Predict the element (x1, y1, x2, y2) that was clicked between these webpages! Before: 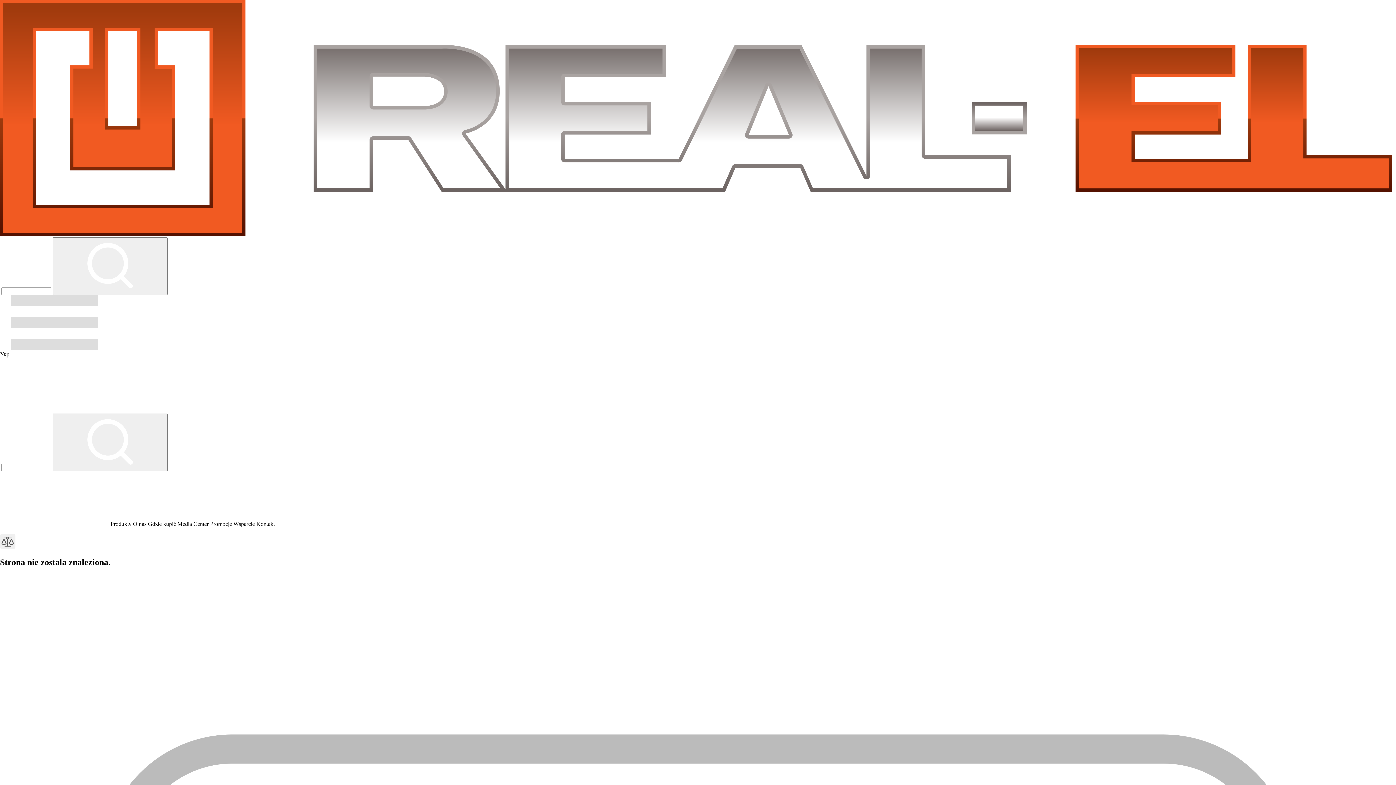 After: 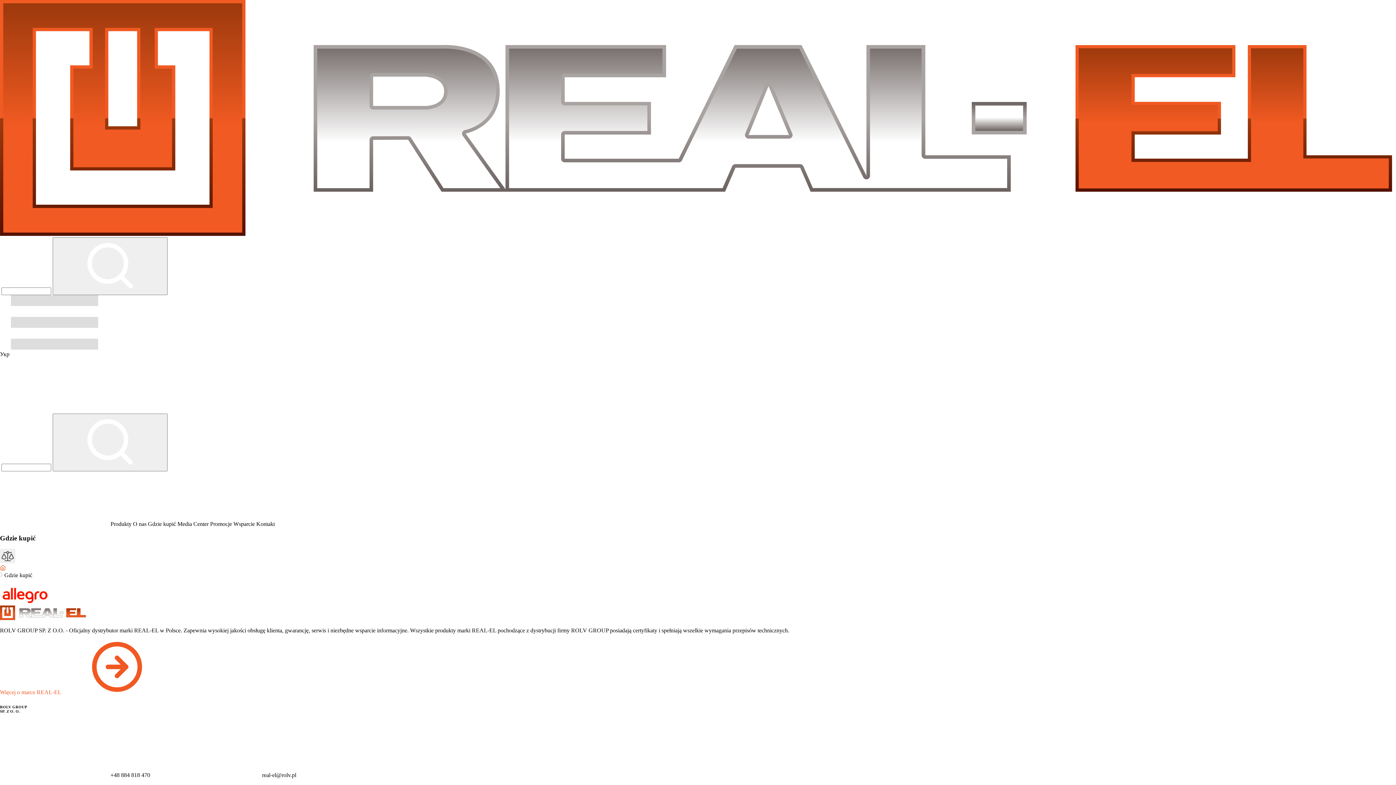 Action: label: Gdzie kupić  bbox: (148, 521, 177, 527)